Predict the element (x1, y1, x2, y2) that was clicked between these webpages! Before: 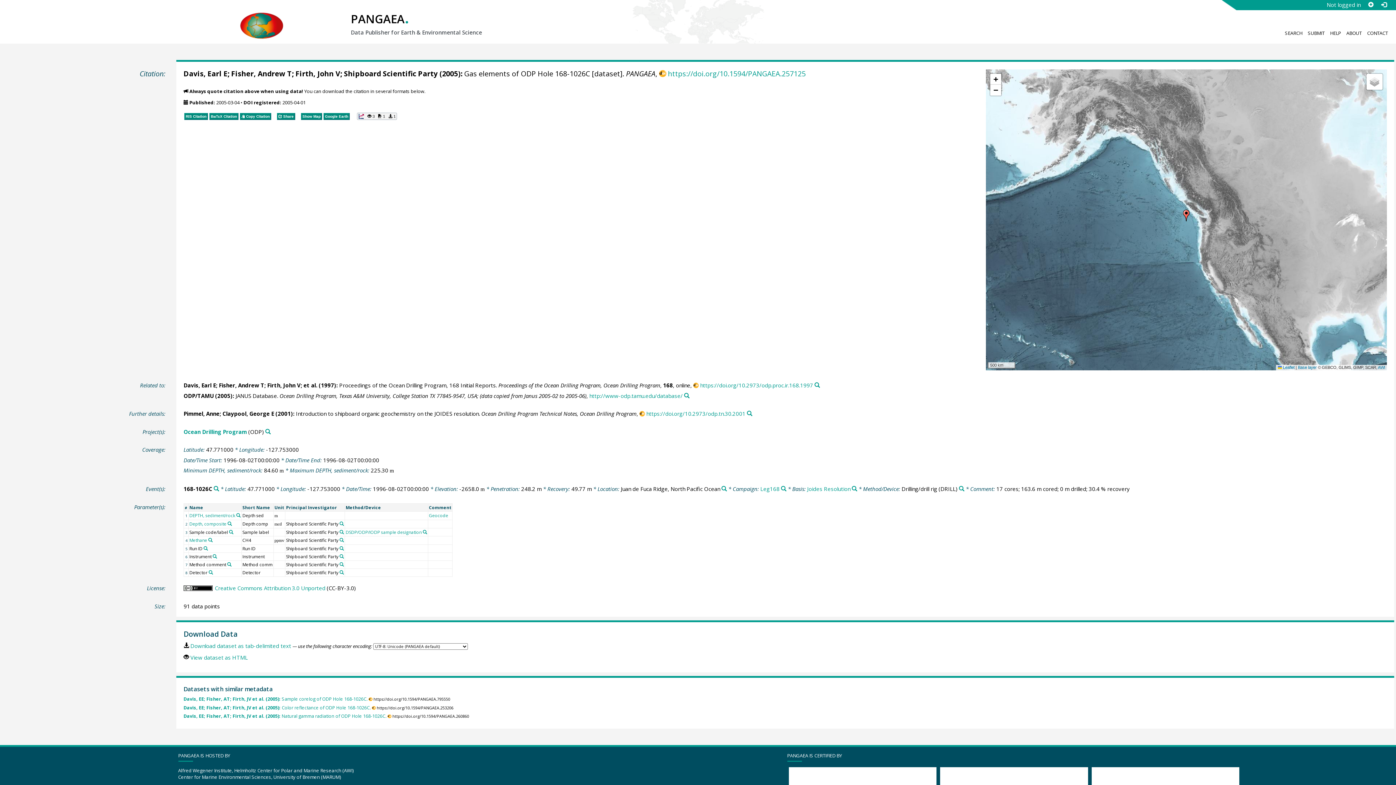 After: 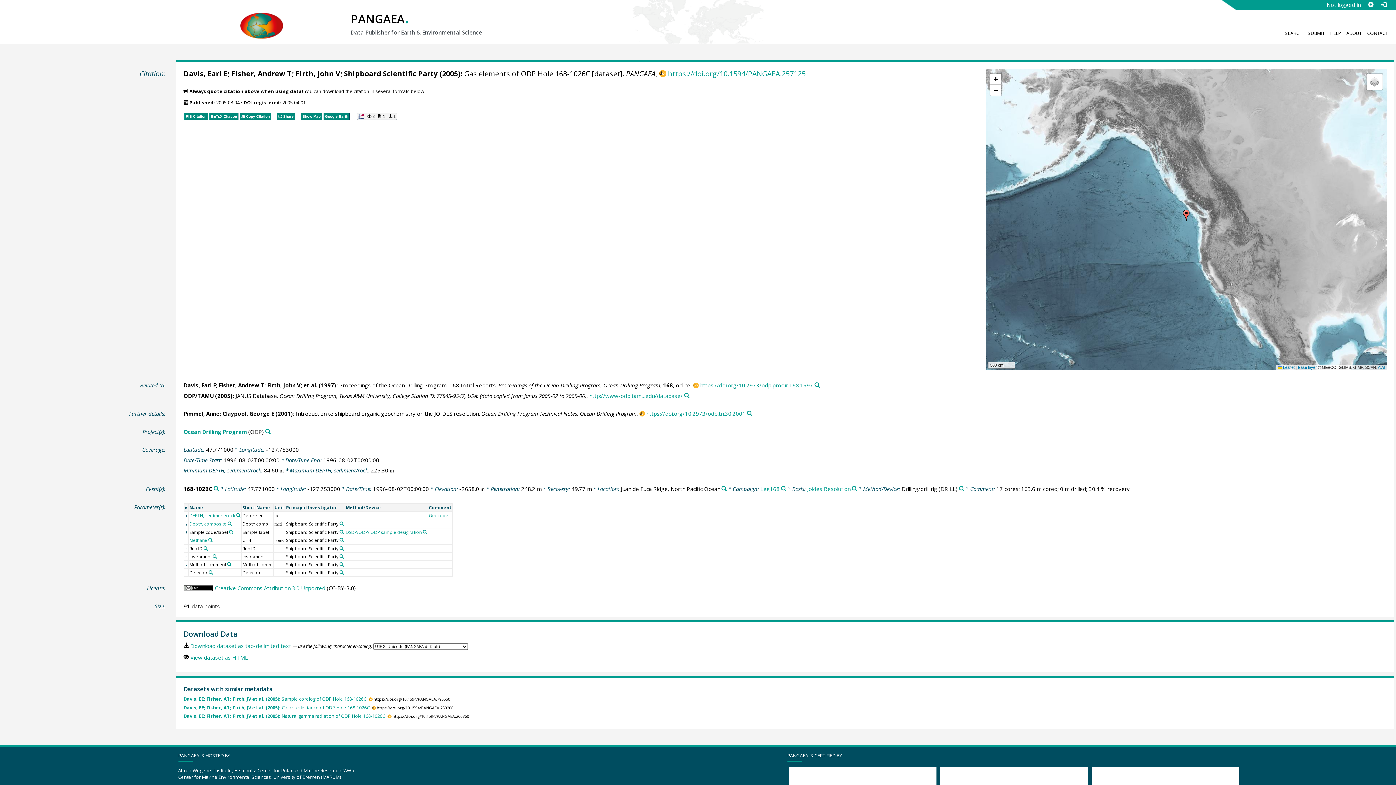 Action: bbox: (322, 111, 350, 119) label: Google Earth